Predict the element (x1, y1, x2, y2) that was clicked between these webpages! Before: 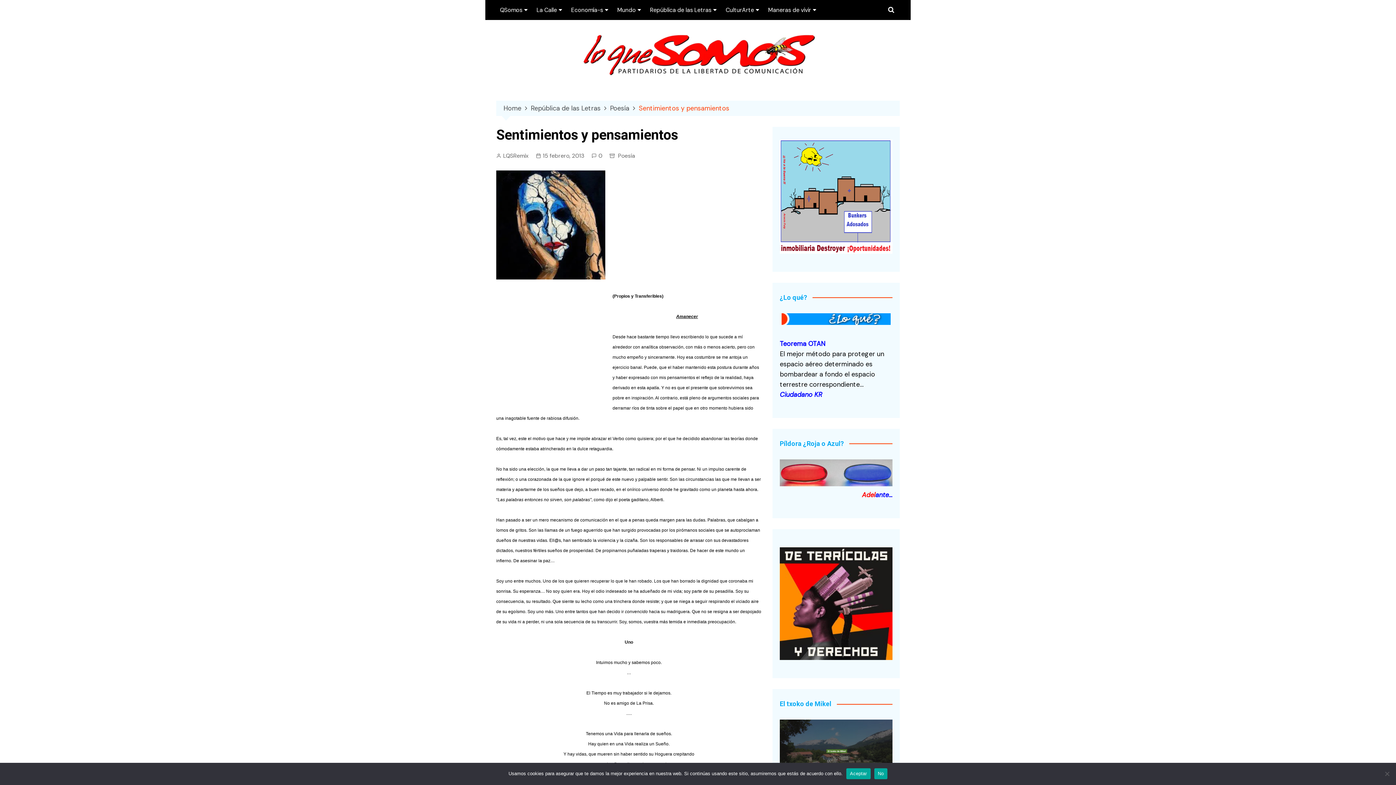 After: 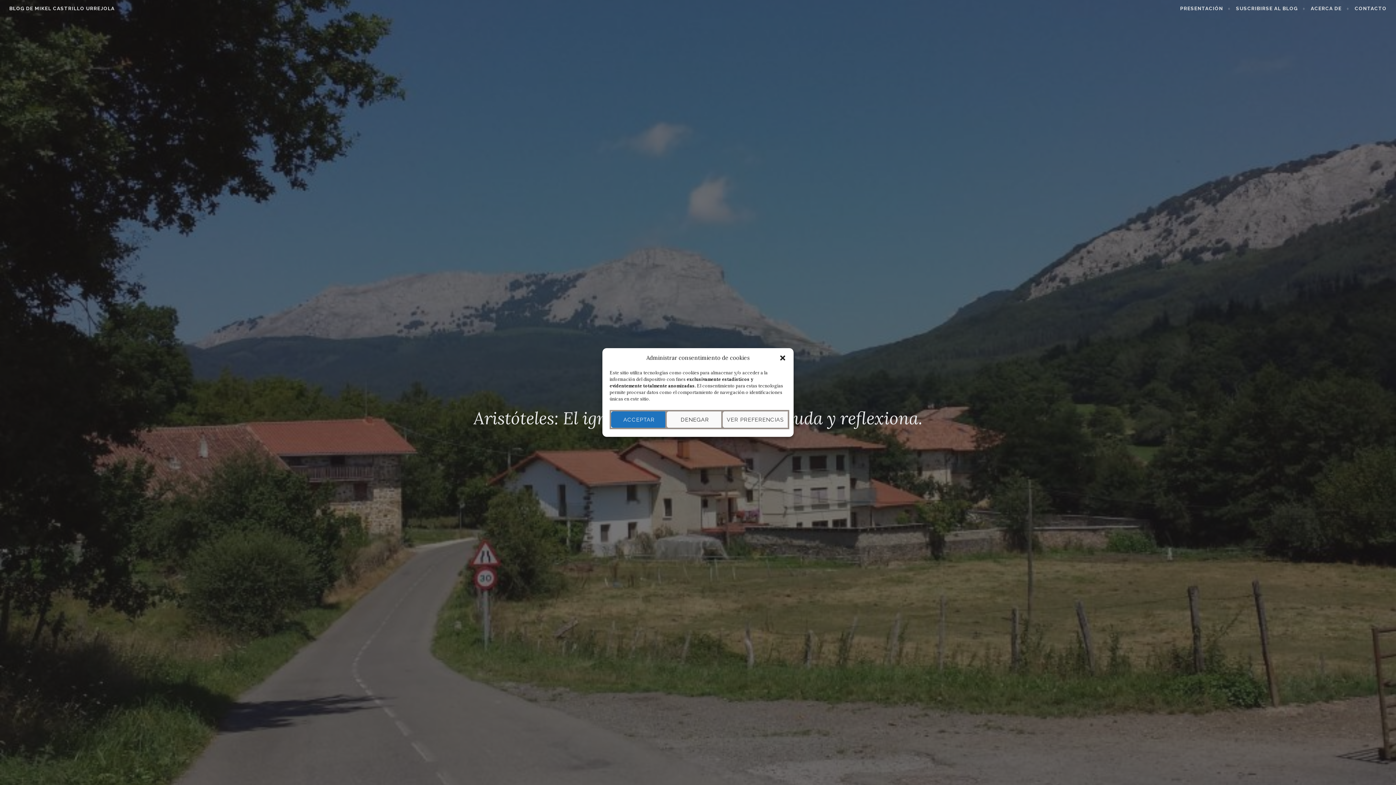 Action: bbox: (780, 720, 892, 780)